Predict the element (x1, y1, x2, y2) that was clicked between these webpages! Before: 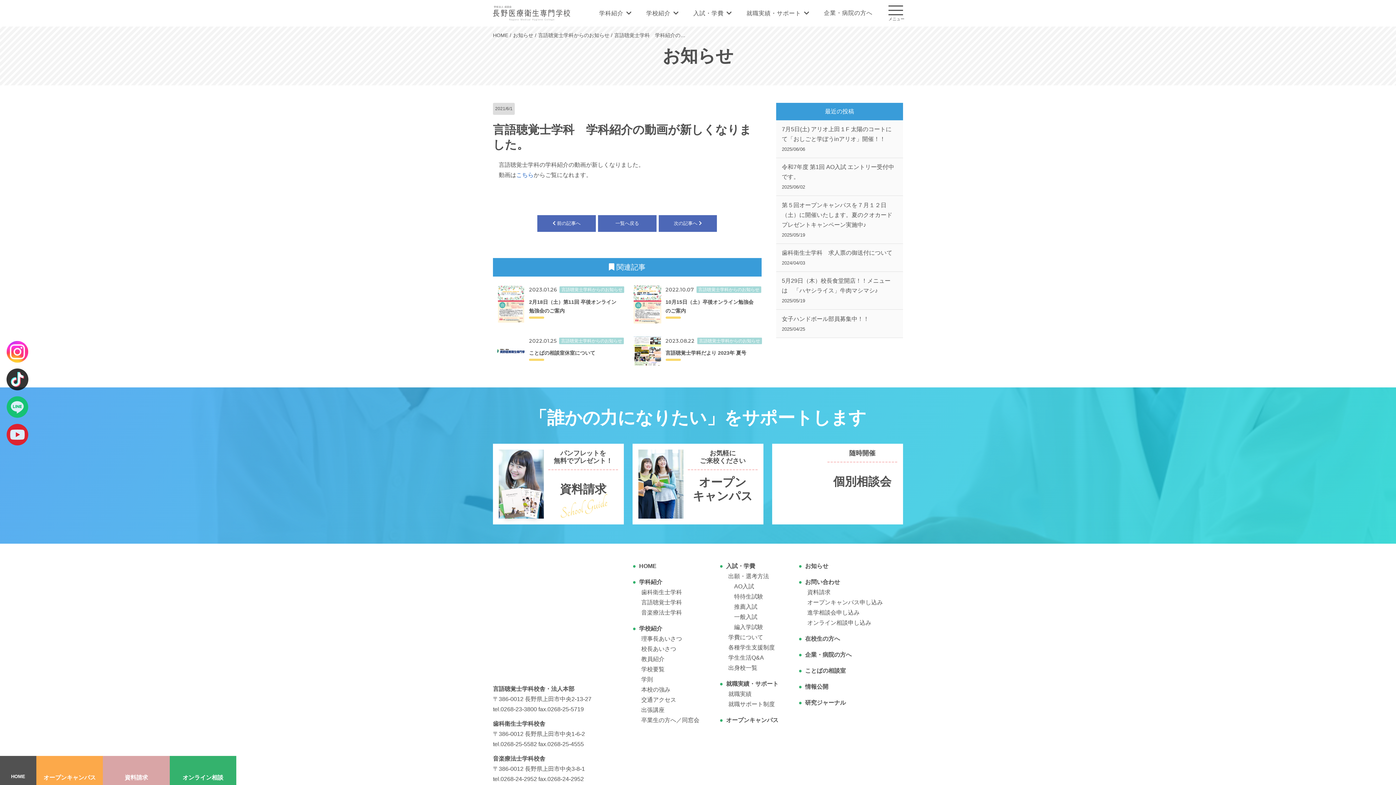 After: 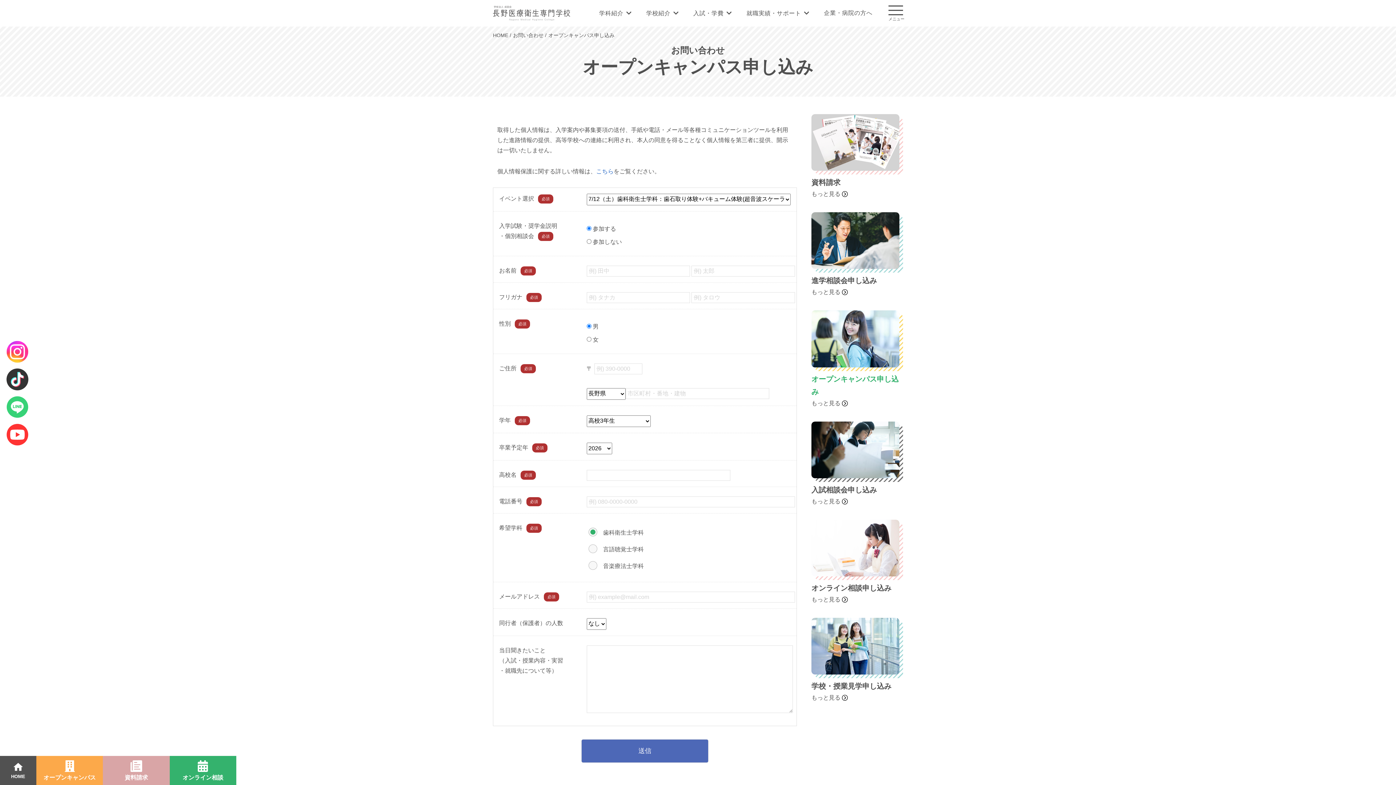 Action: bbox: (36, 756, 103, 785) label: オープンキャンパス